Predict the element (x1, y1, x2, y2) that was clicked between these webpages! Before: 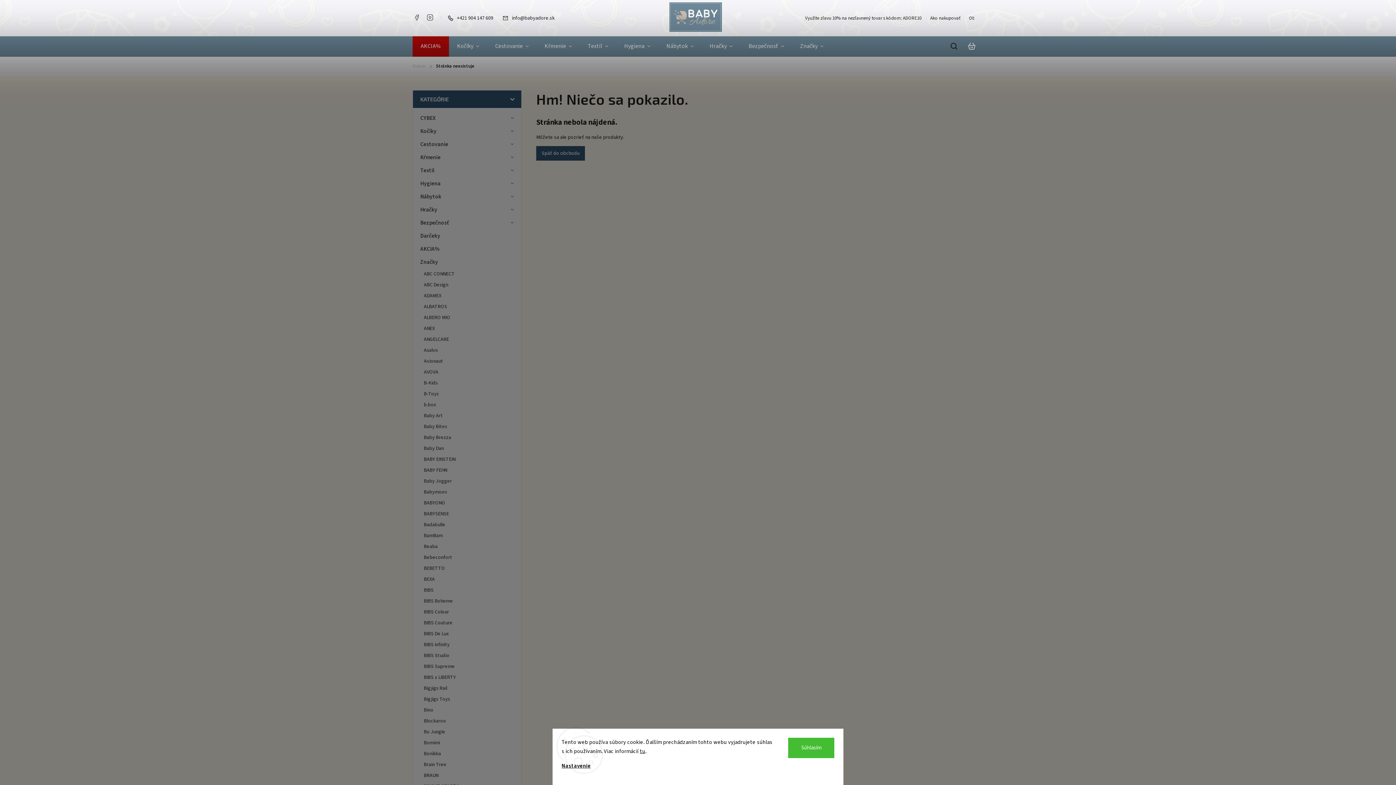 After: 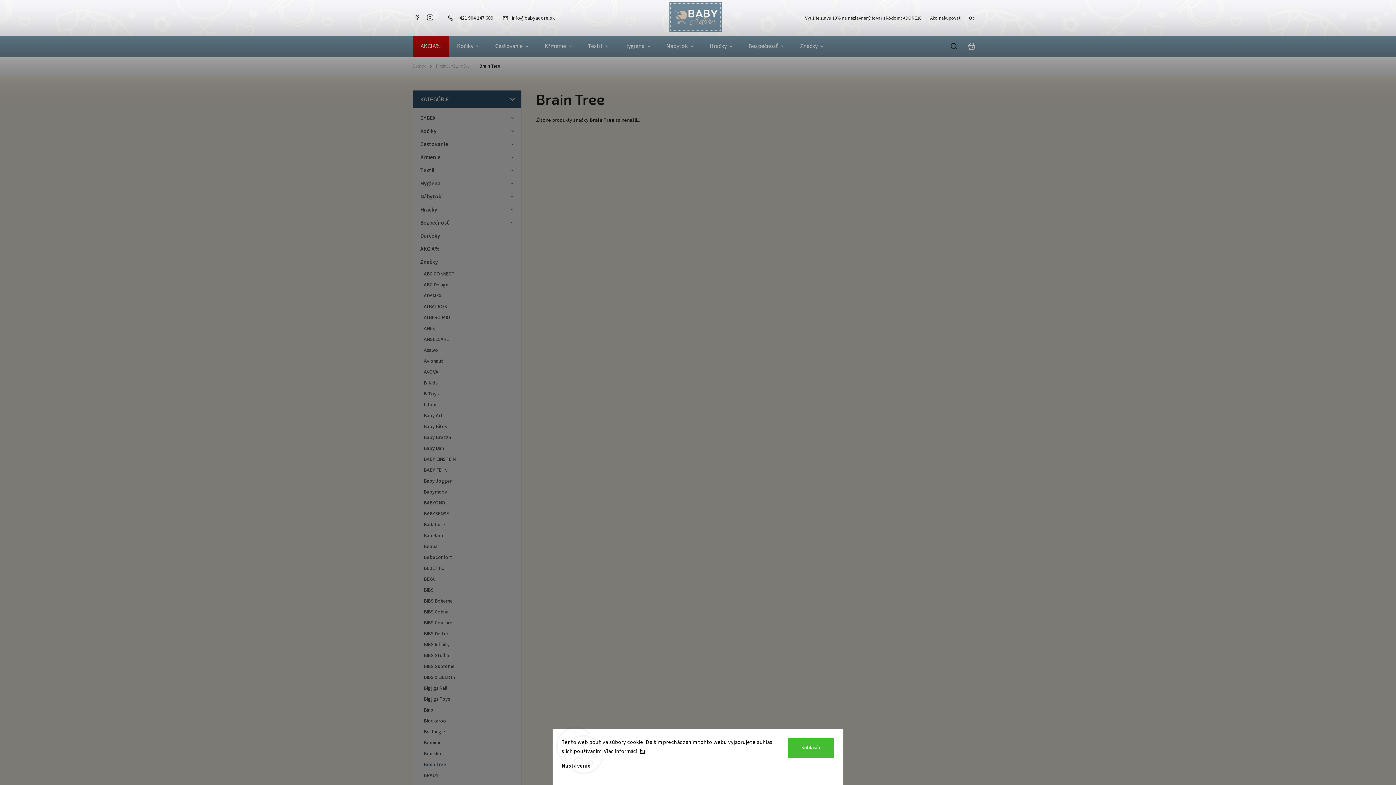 Action: bbox: (416, 759, 521, 770) label: Brain Tree